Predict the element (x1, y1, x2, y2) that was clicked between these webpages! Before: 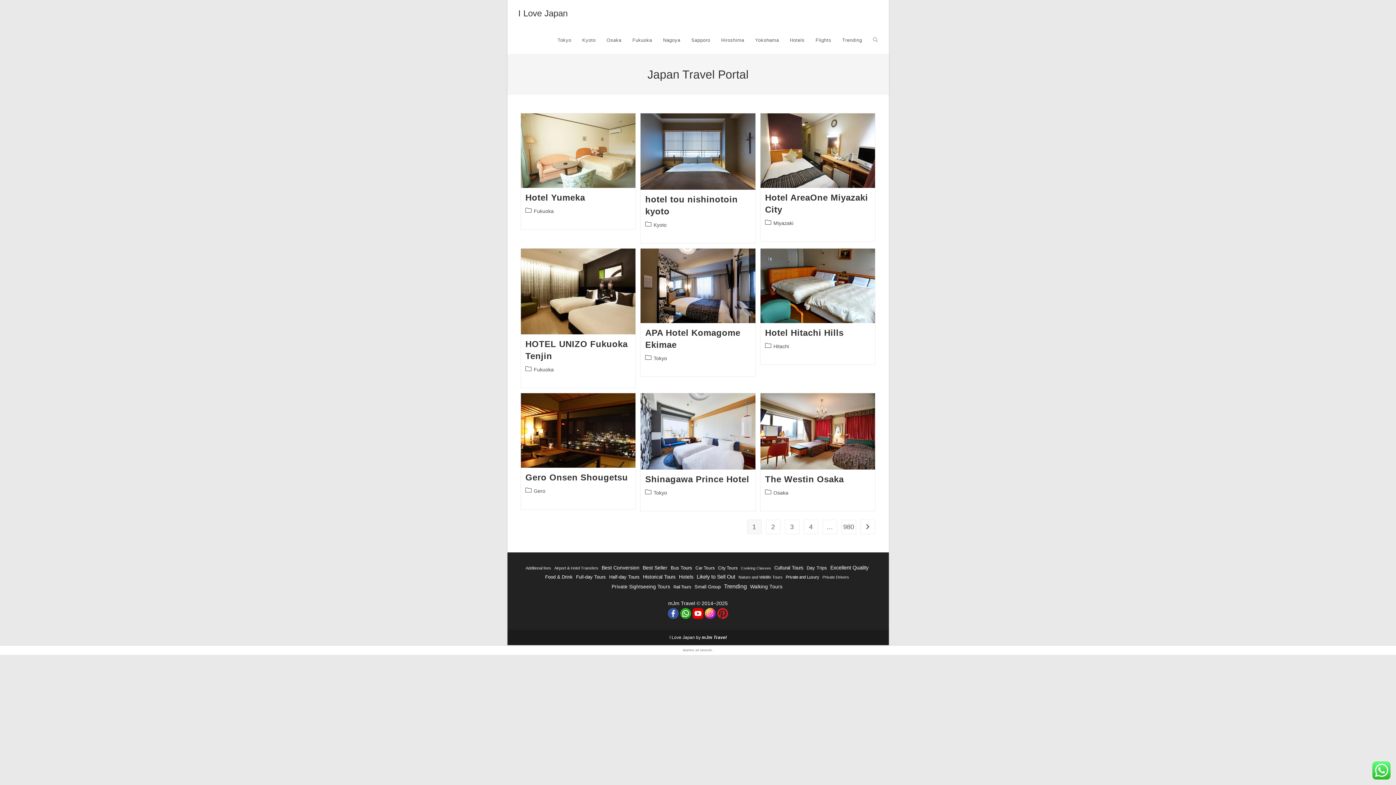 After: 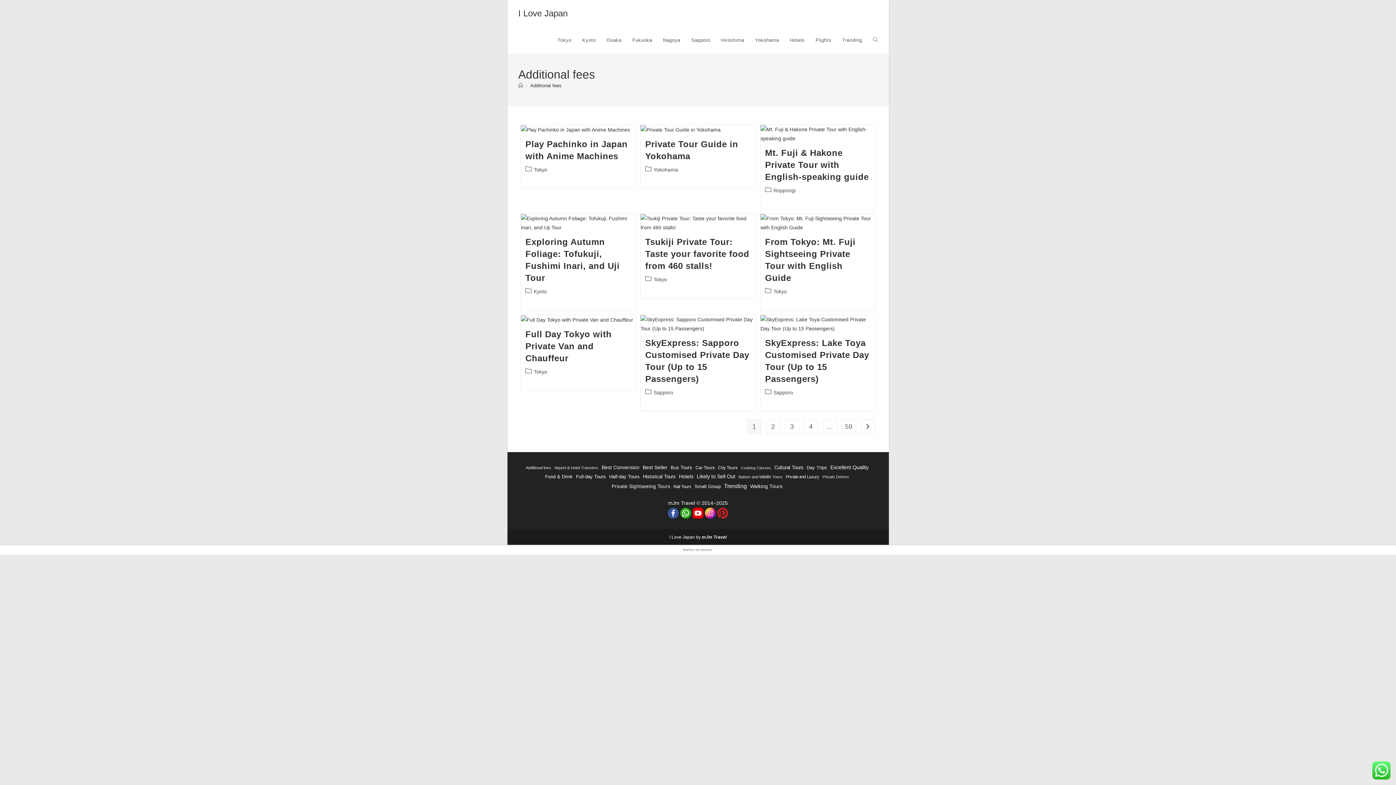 Action: label: Additional fees (526 items) bbox: (525, 565, 551, 571)